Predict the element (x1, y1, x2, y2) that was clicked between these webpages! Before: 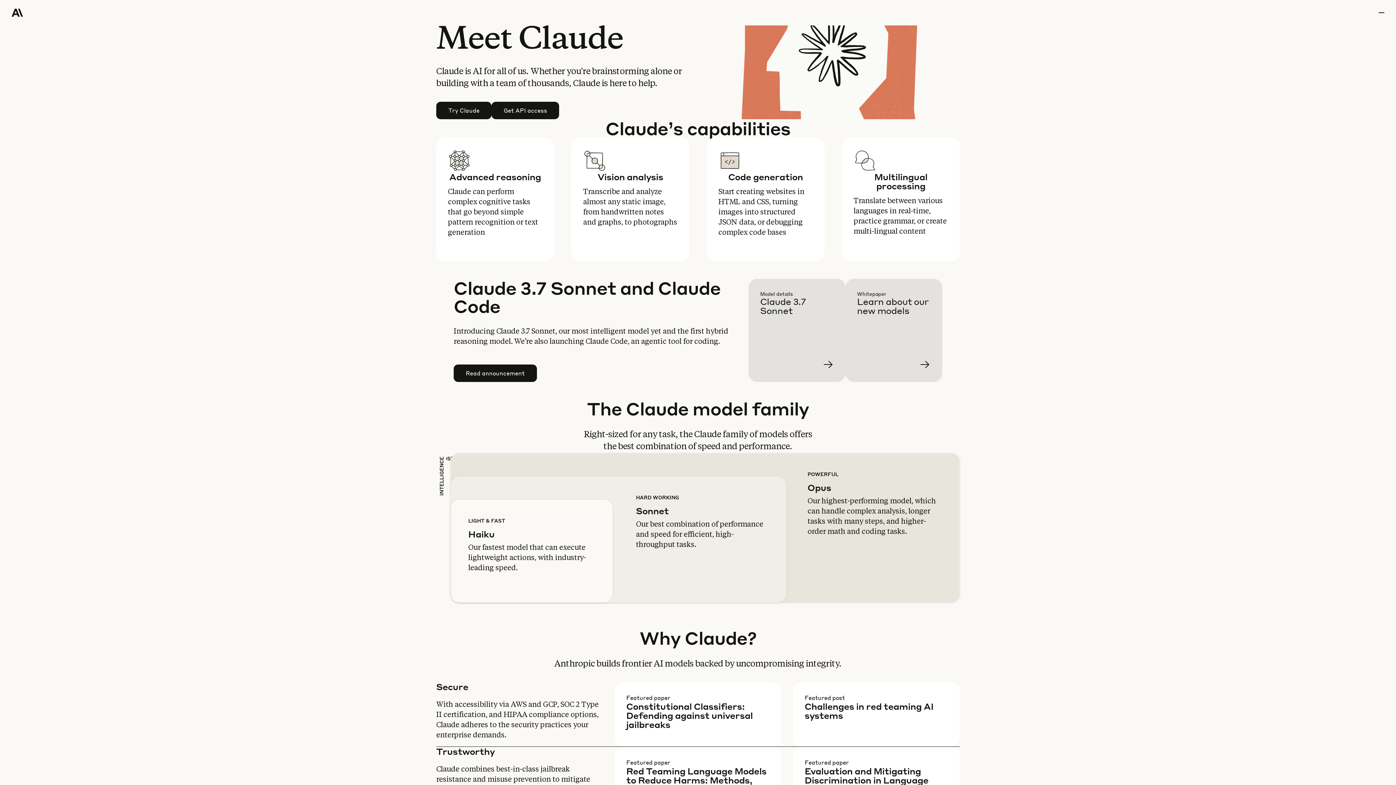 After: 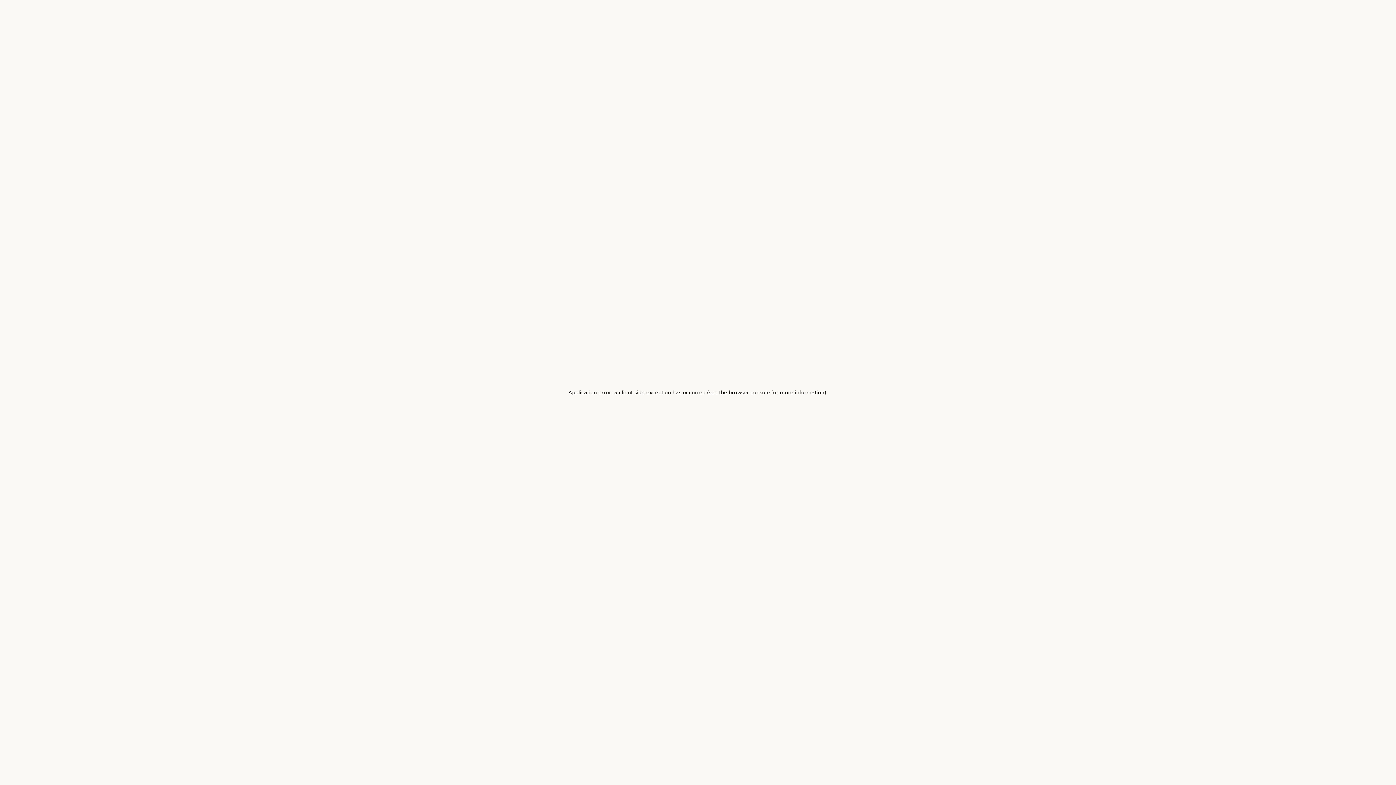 Action: bbox: (760, 290, 857, 393) label: Learn more